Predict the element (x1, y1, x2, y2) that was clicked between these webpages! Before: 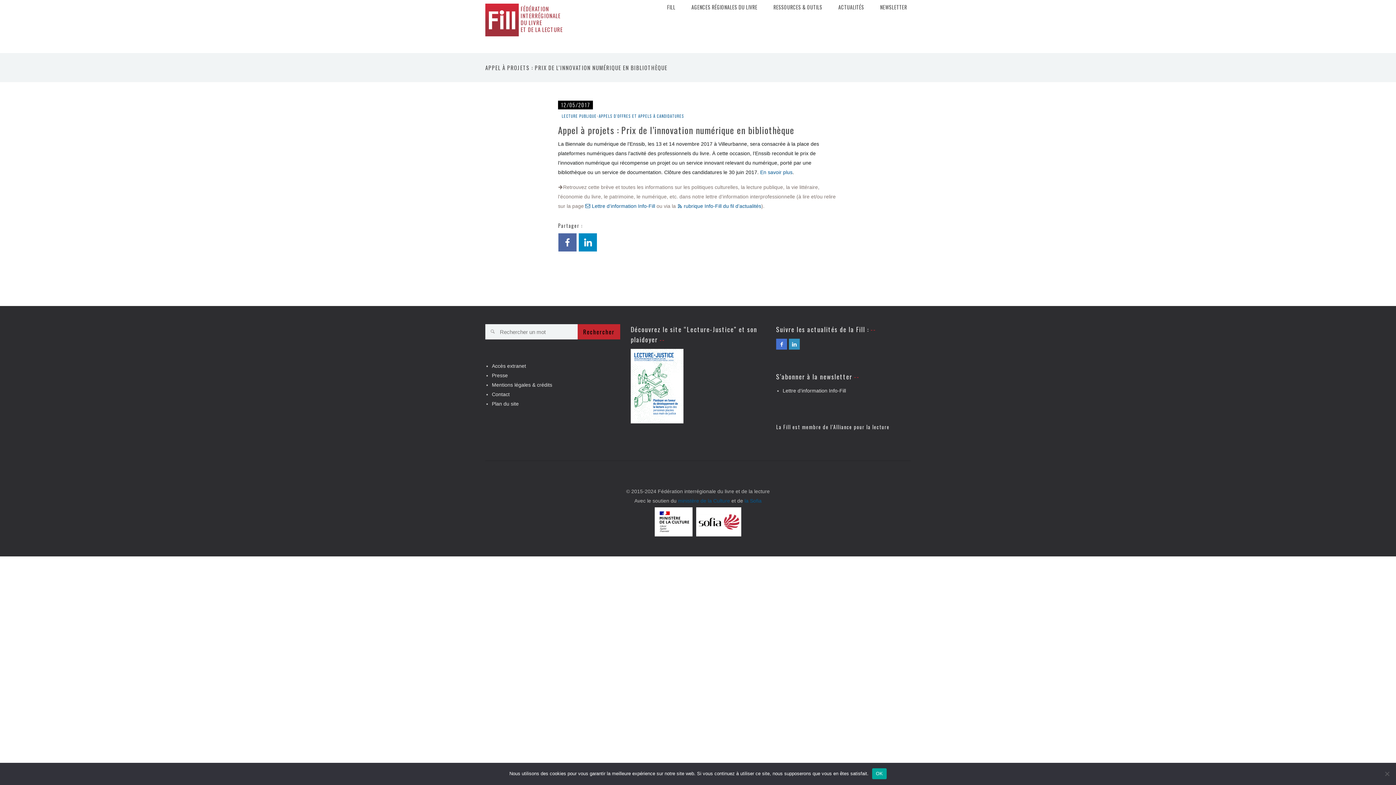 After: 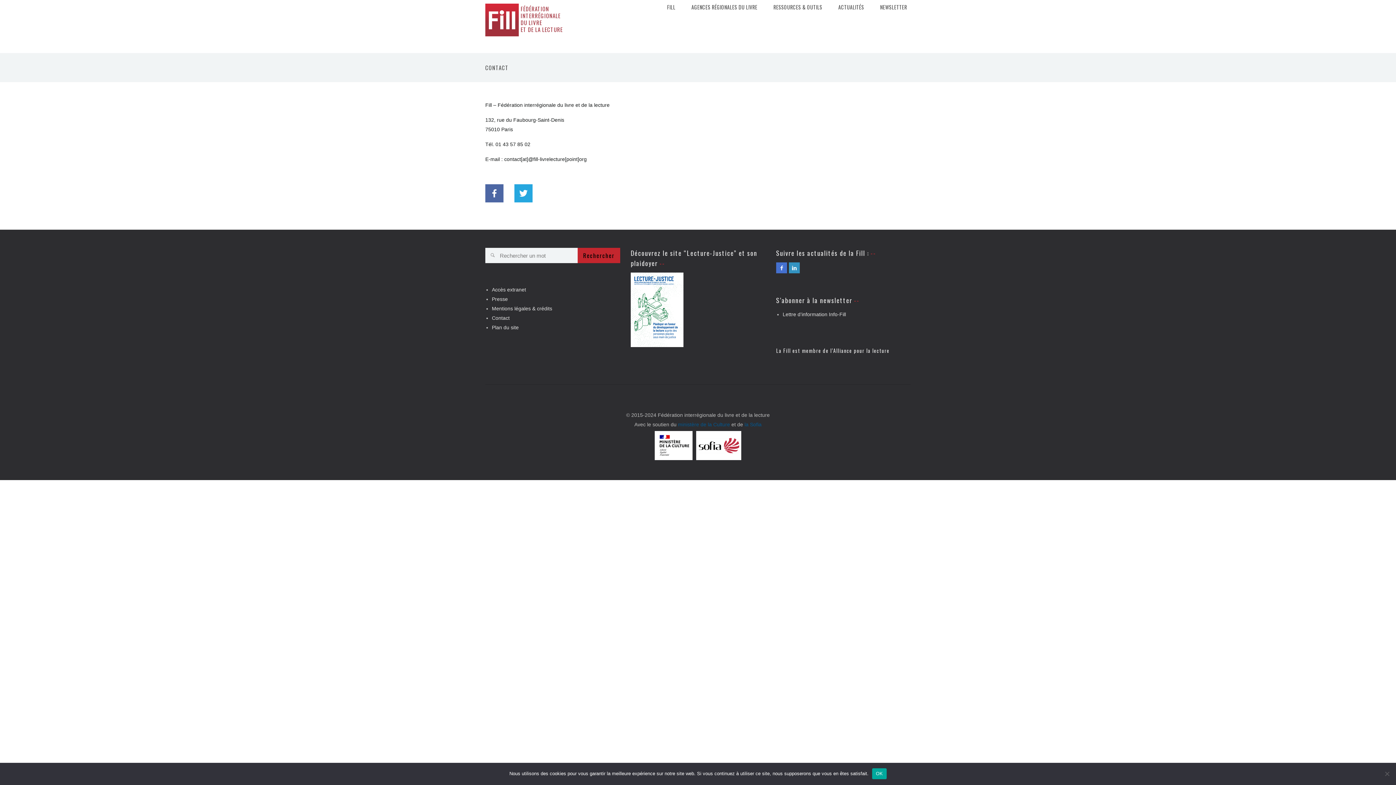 Action: label: Contact bbox: (492, 391, 509, 397)